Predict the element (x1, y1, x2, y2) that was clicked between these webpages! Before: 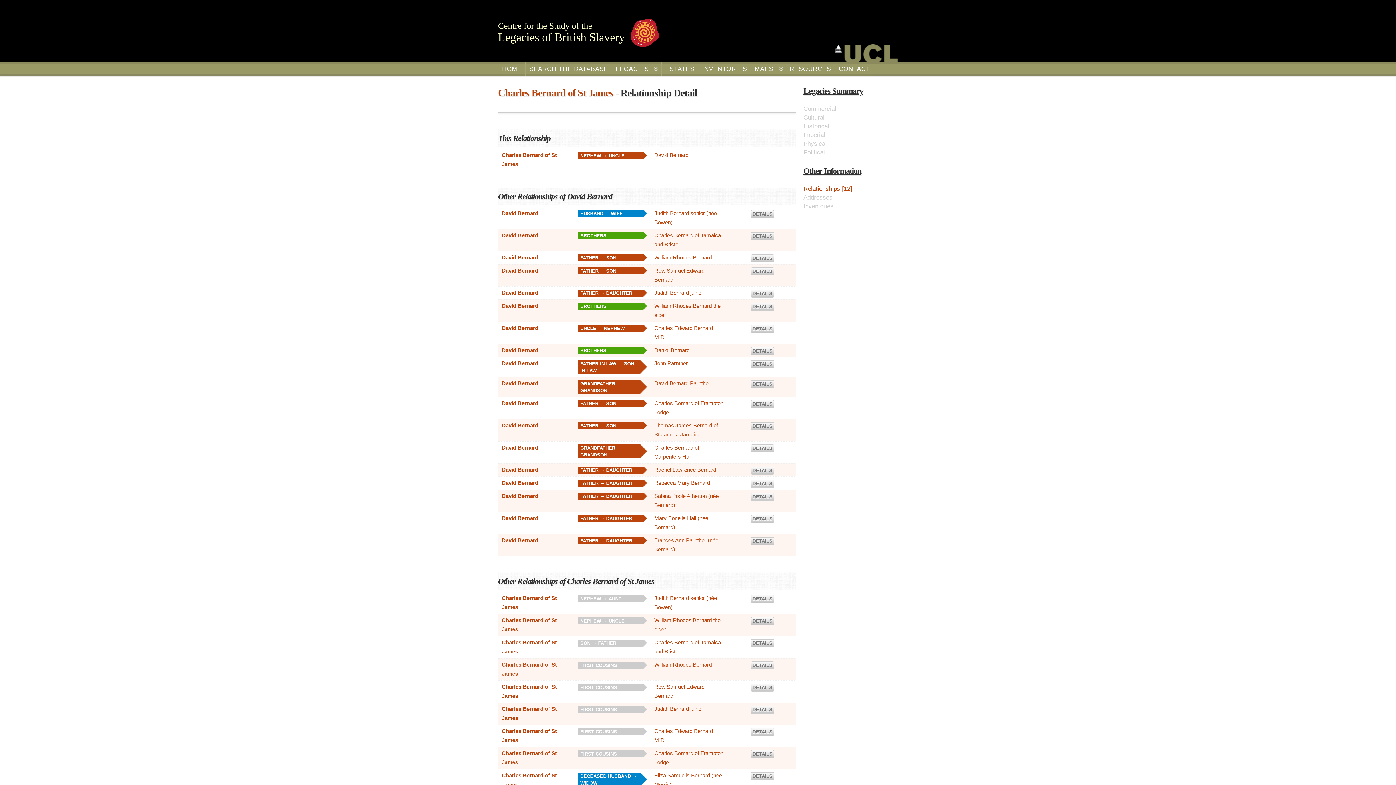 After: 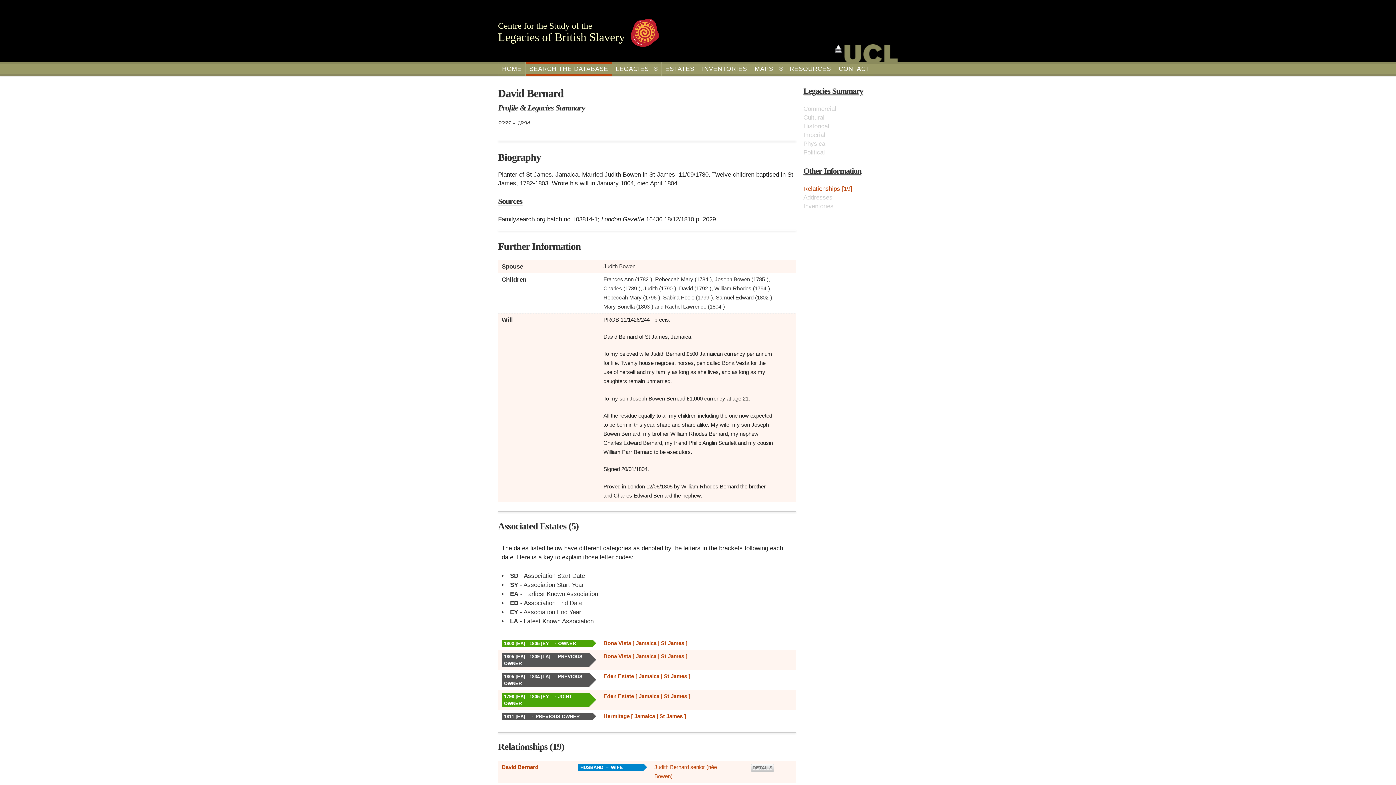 Action: label: David Bernard bbox: (501, 537, 538, 543)